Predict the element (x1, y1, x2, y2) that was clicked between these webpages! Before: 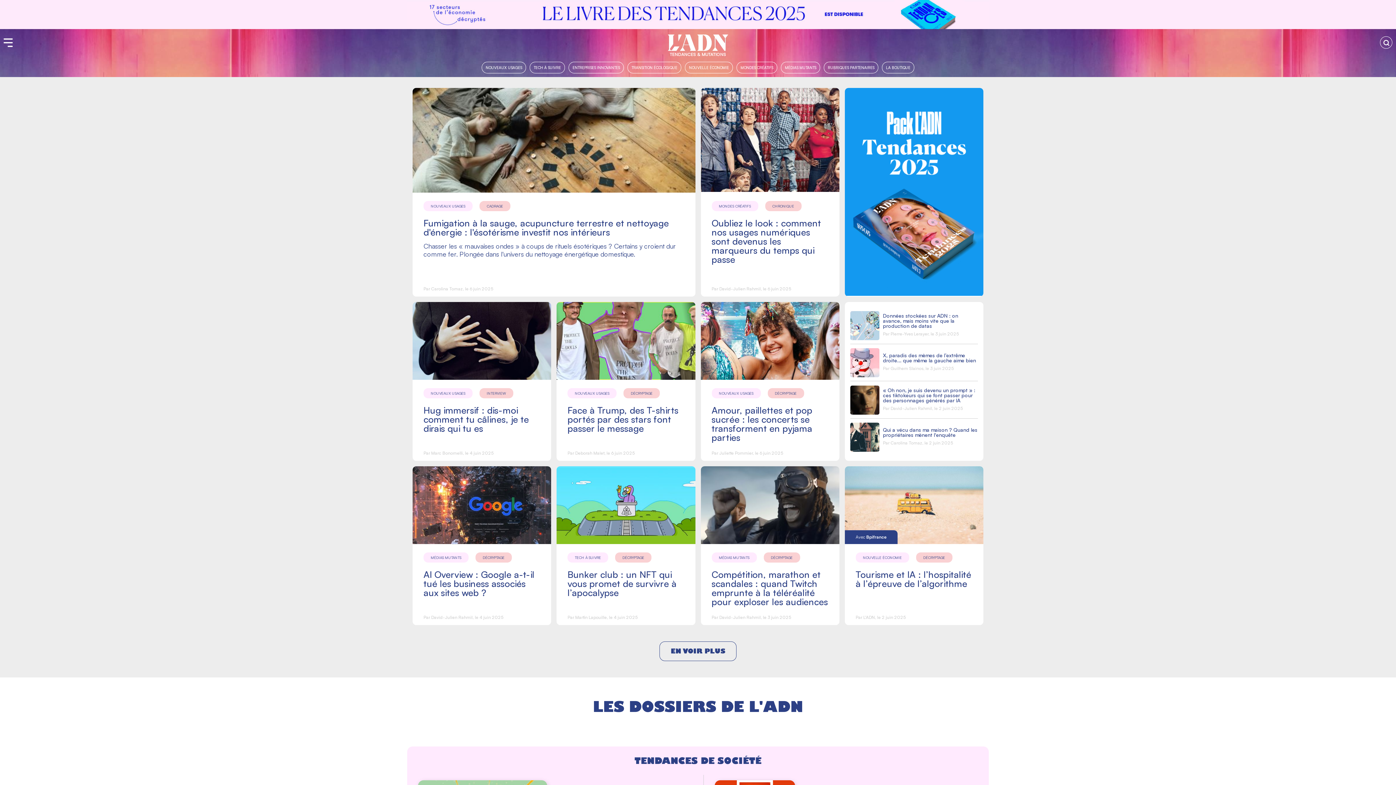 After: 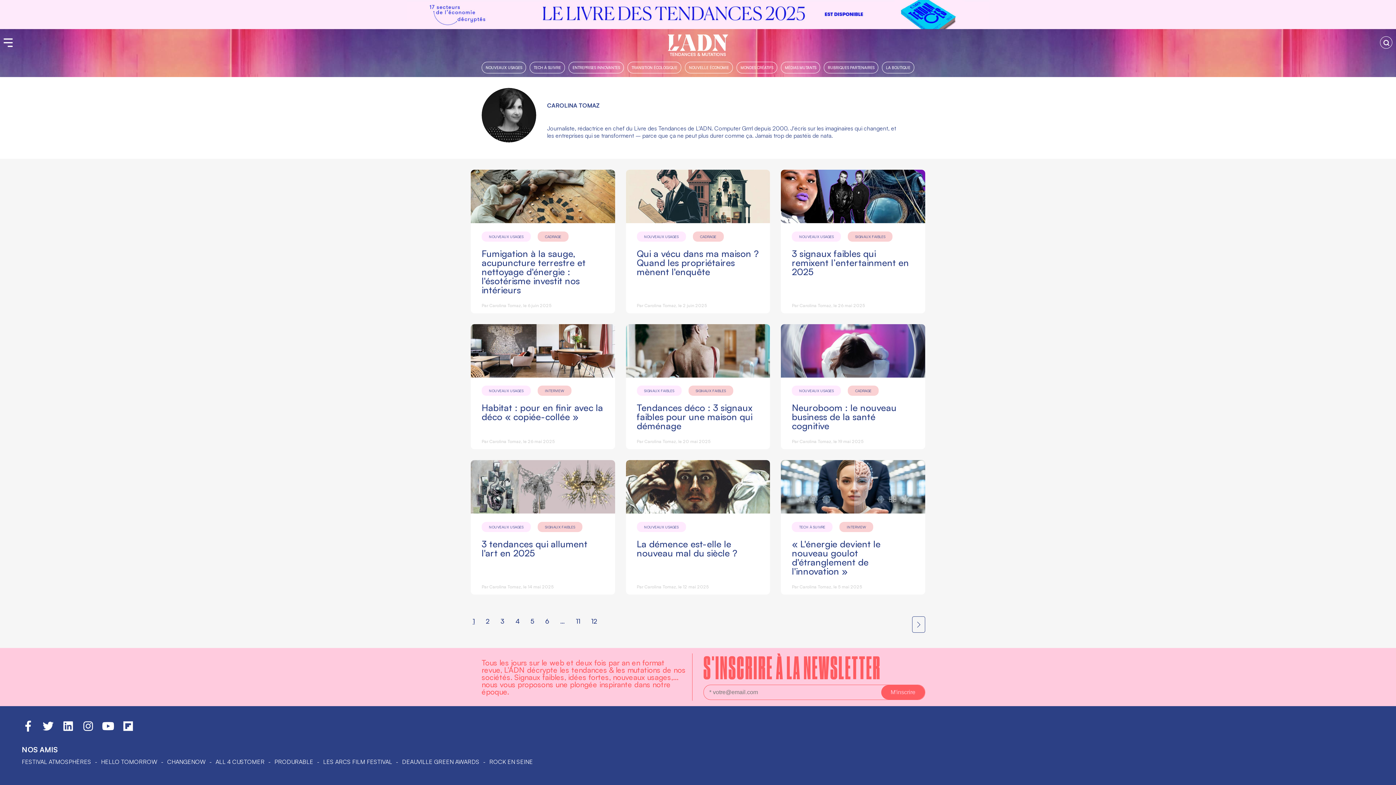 Action: bbox: (890, 440, 922, 445) label: Carolina Tomaz